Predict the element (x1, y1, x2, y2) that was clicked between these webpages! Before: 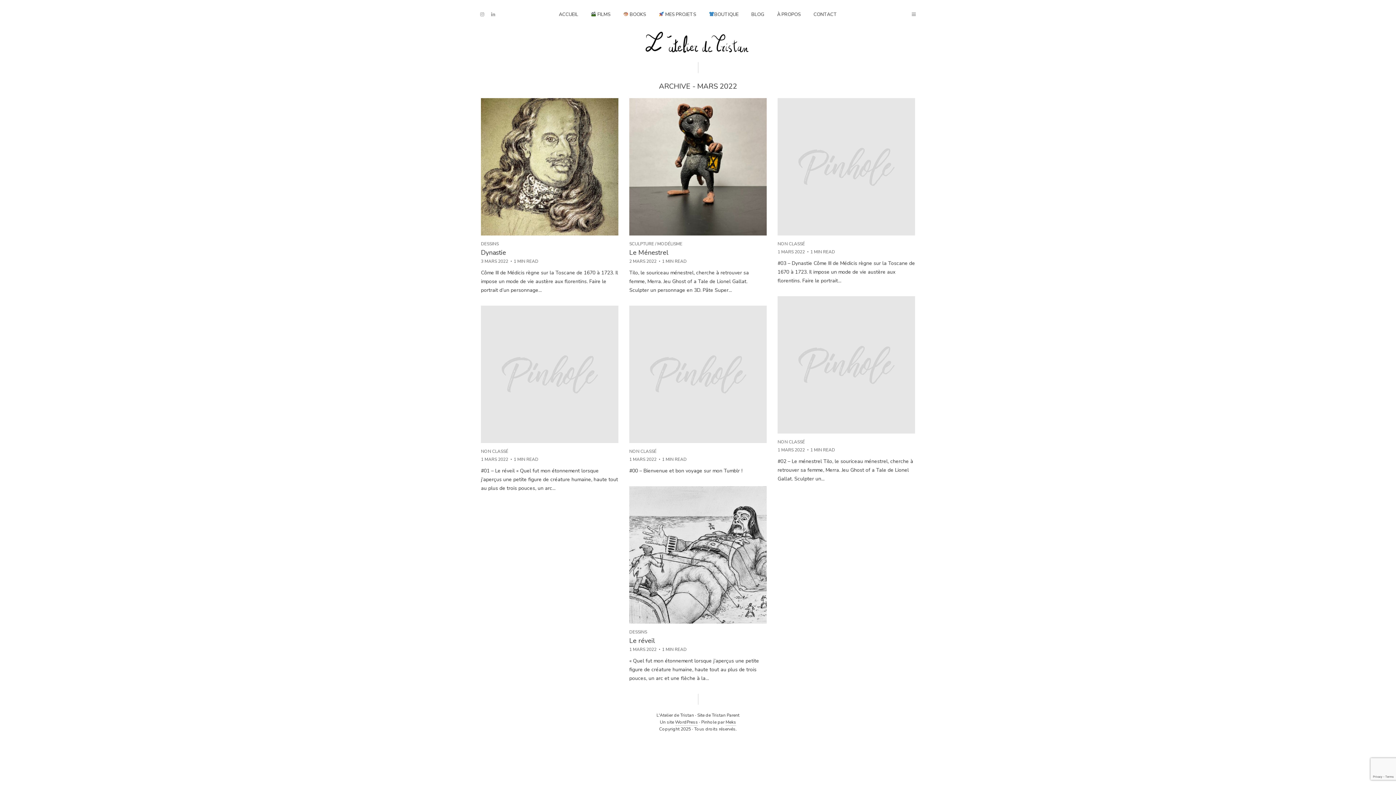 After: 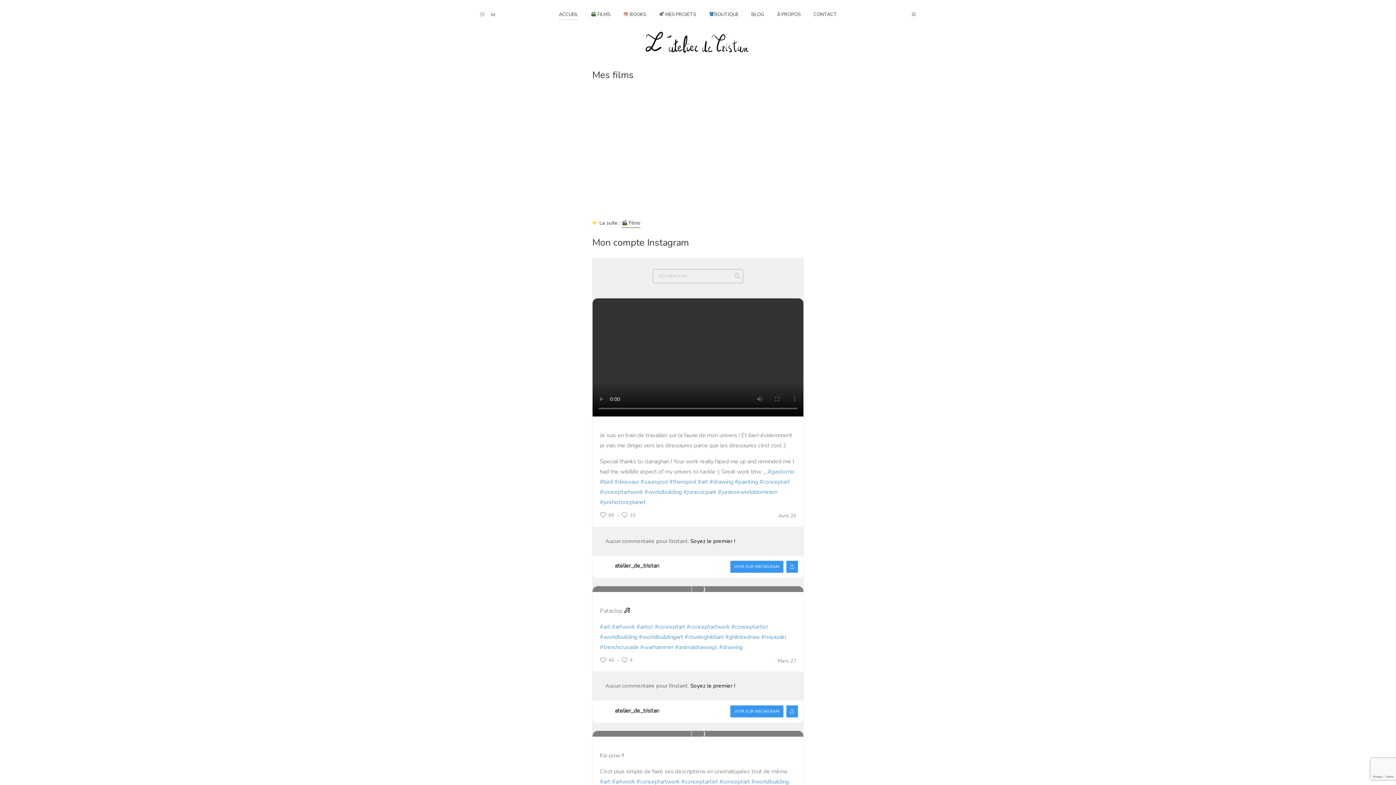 Action: bbox: (641, 34, 755, 49)